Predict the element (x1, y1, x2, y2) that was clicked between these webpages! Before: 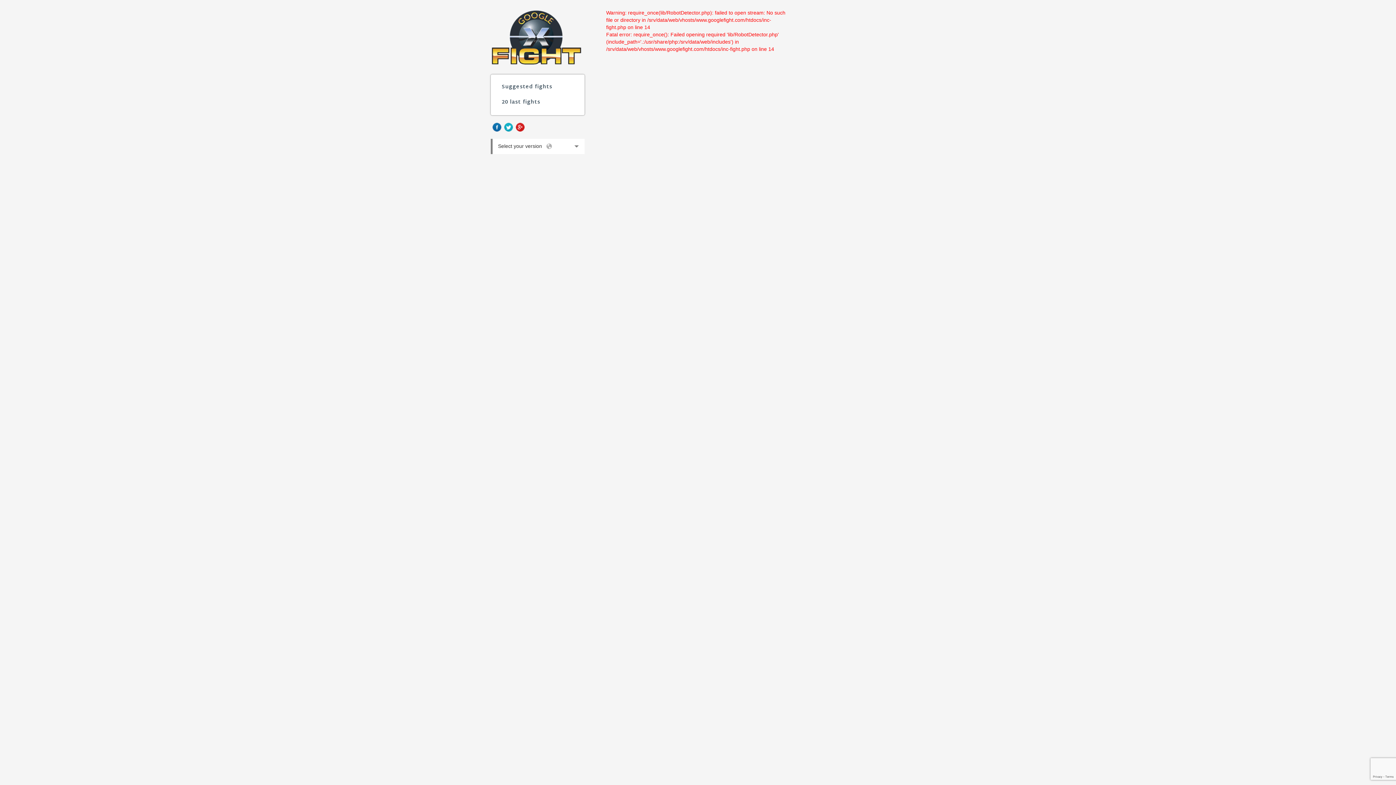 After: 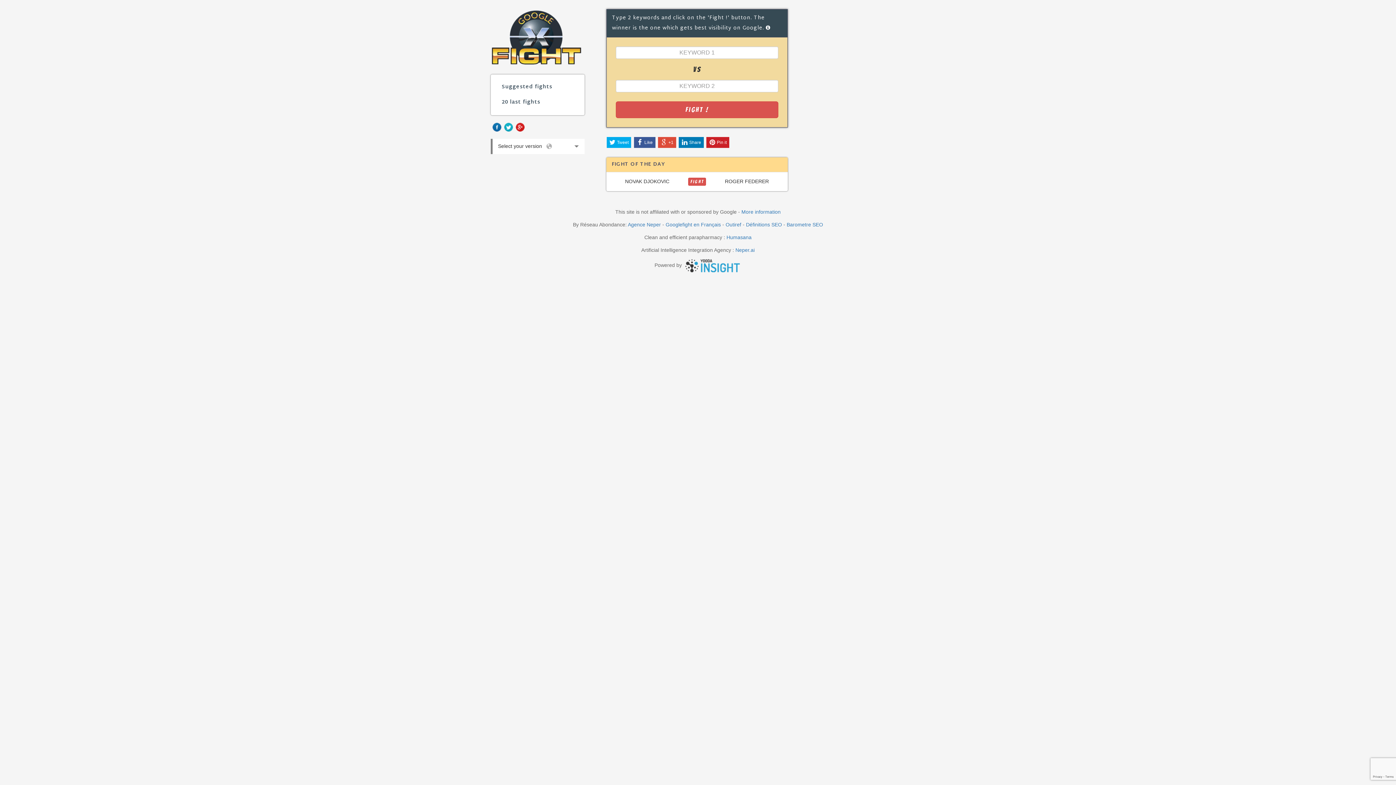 Action: bbox: (490, 9, 584, 65)